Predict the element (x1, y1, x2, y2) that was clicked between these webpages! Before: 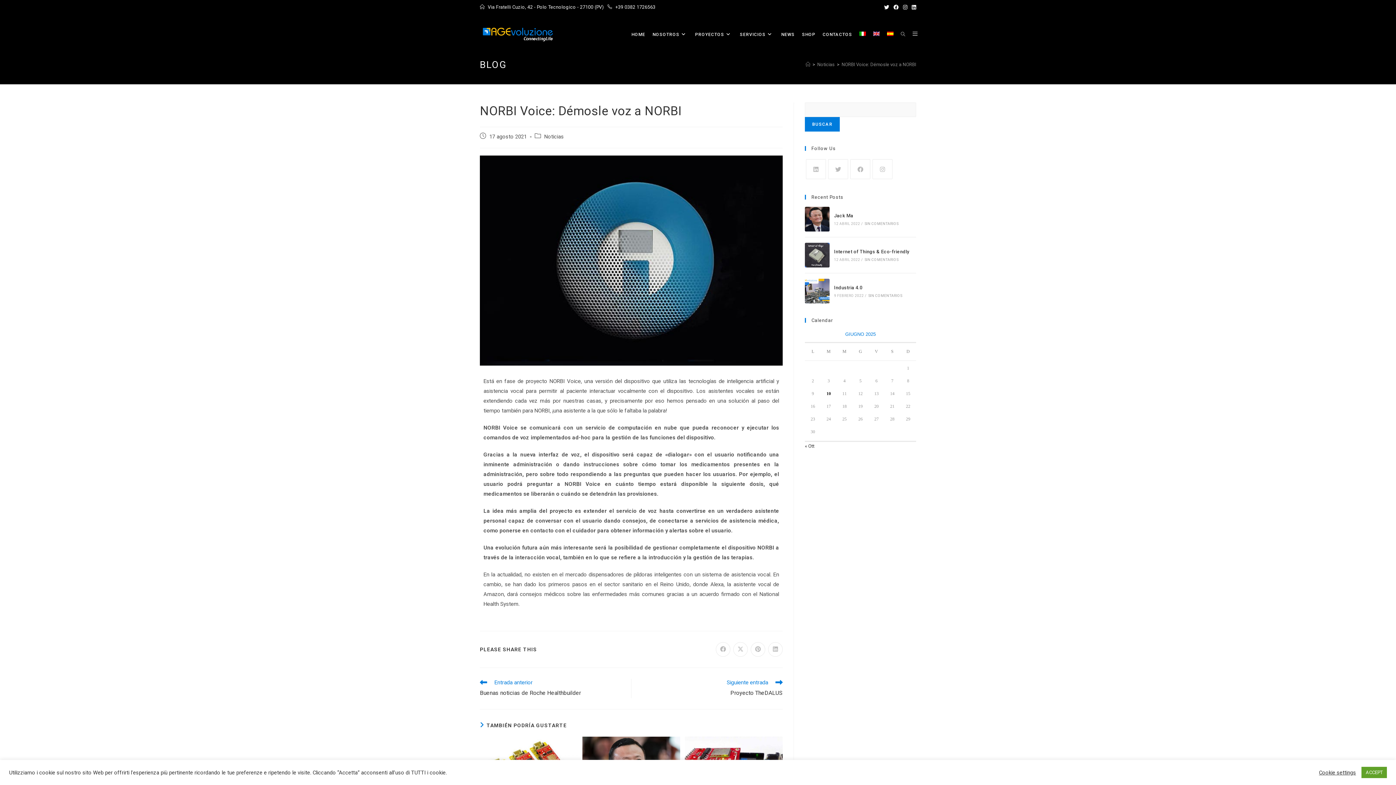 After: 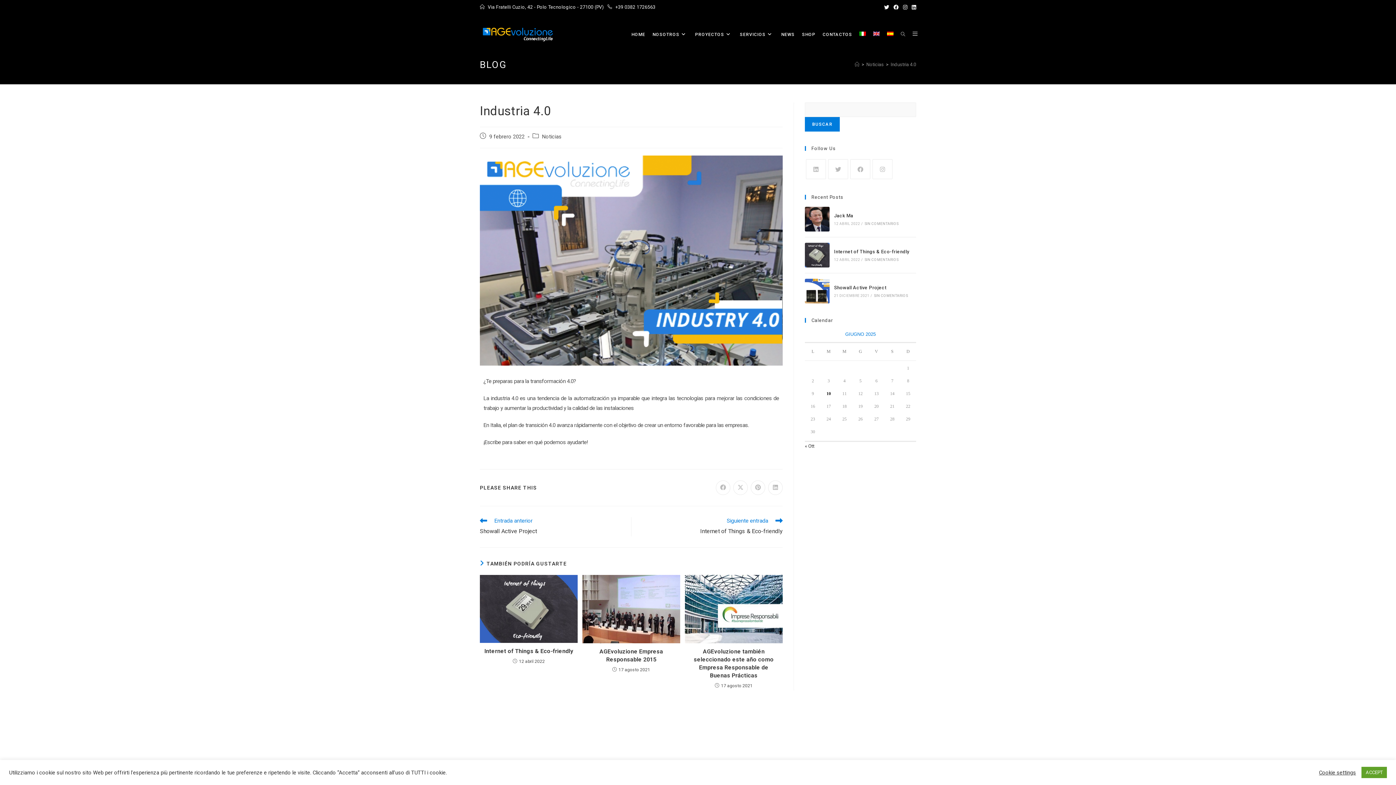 Action: bbox: (805, 278, 829, 303)